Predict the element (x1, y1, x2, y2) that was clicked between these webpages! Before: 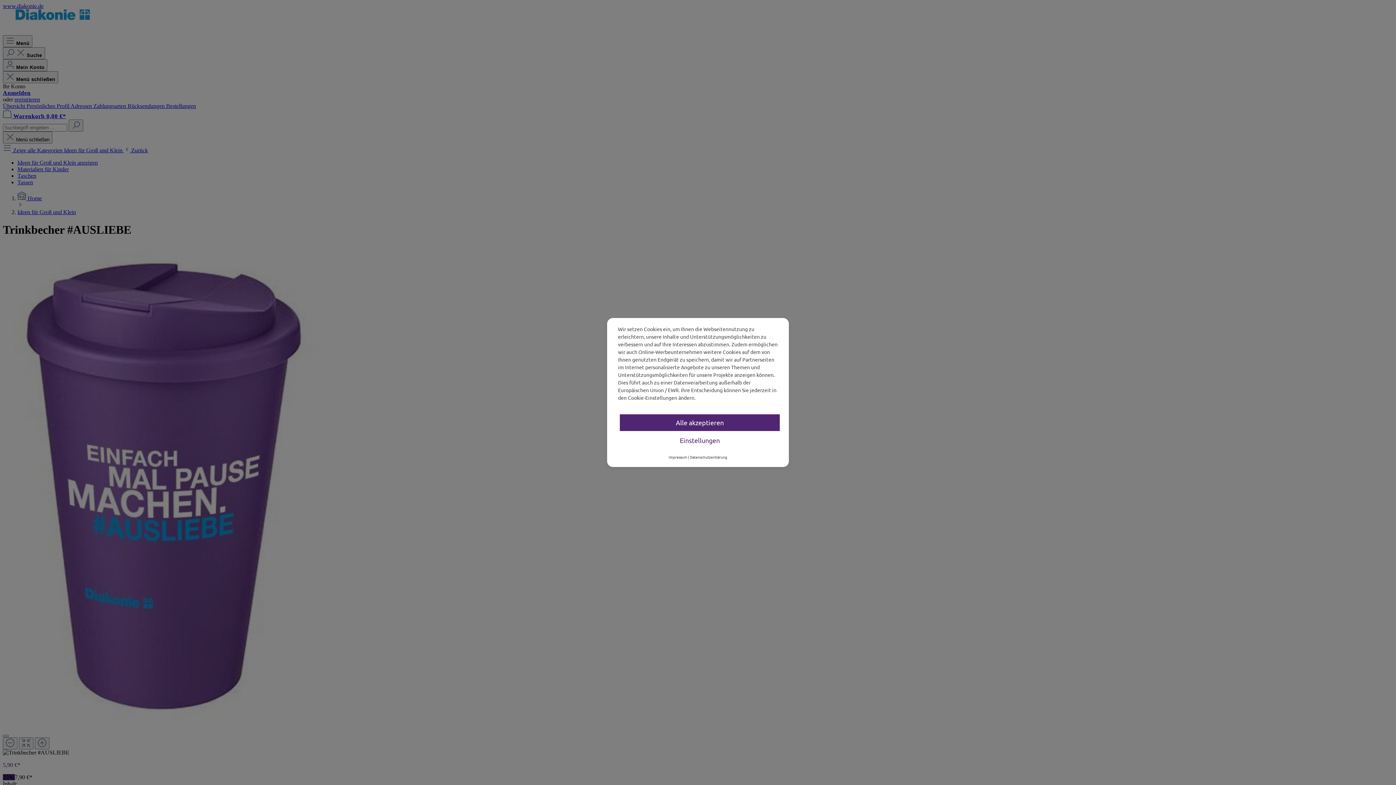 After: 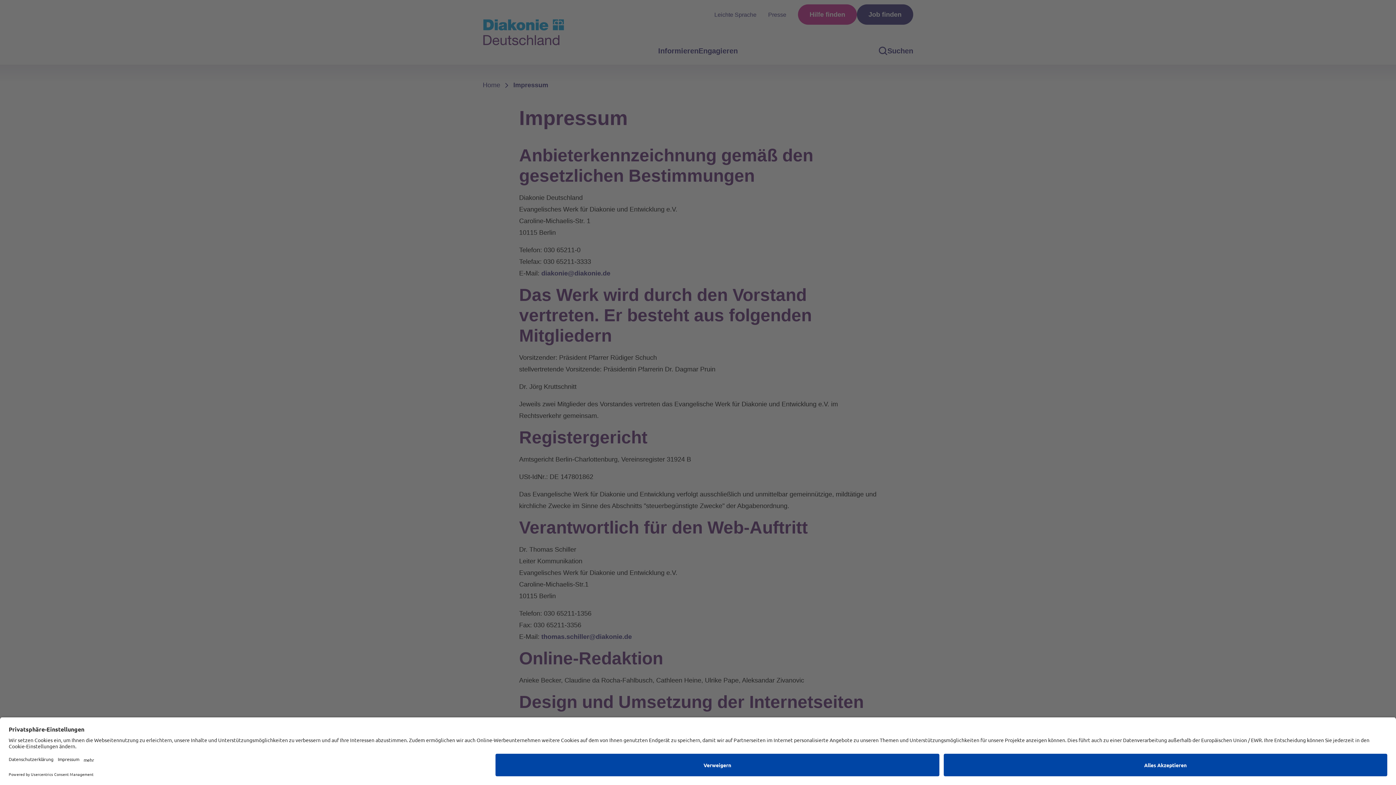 Action: label: Impressum bbox: (668, 454, 687, 460)